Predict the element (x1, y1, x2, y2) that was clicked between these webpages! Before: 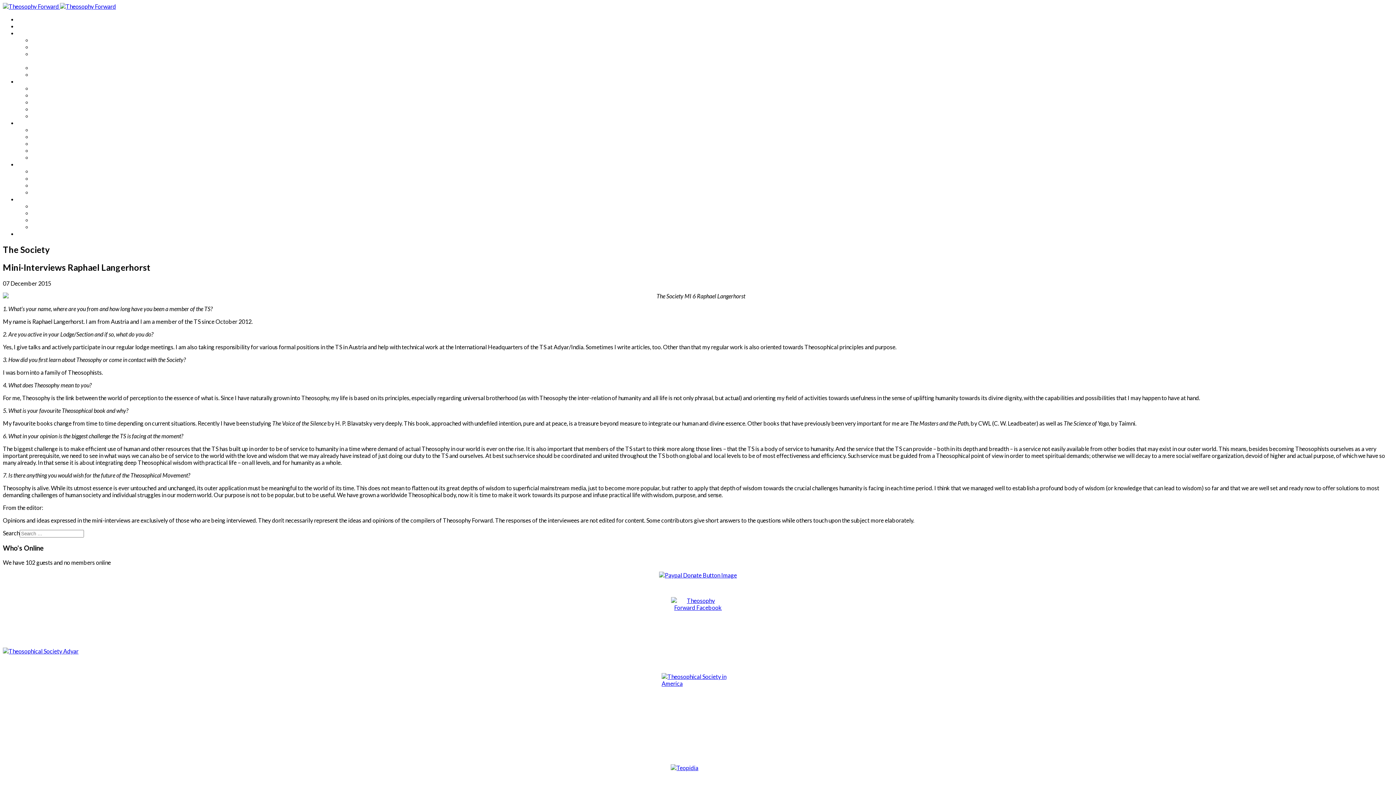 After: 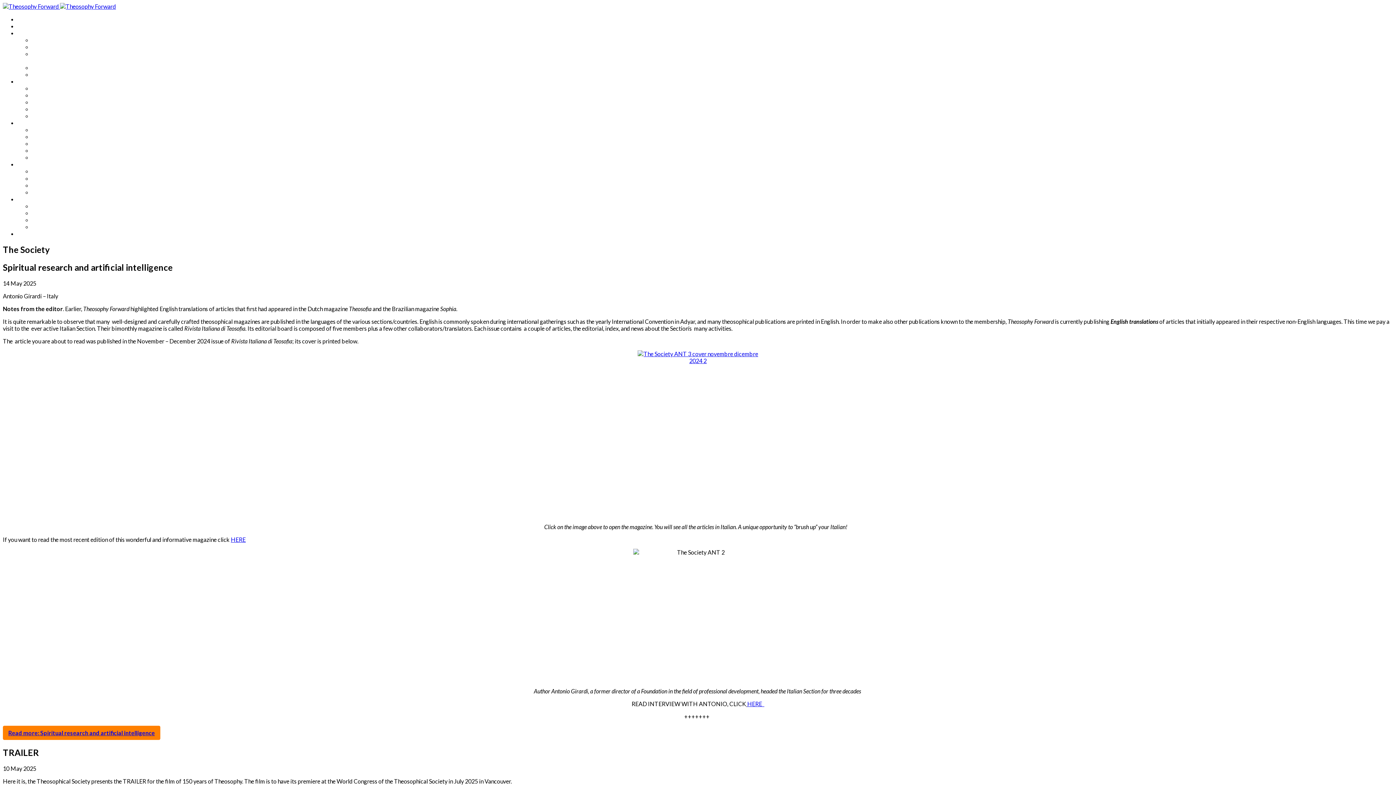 Action: label: The Society bbox: (32, 36, 61, 43)